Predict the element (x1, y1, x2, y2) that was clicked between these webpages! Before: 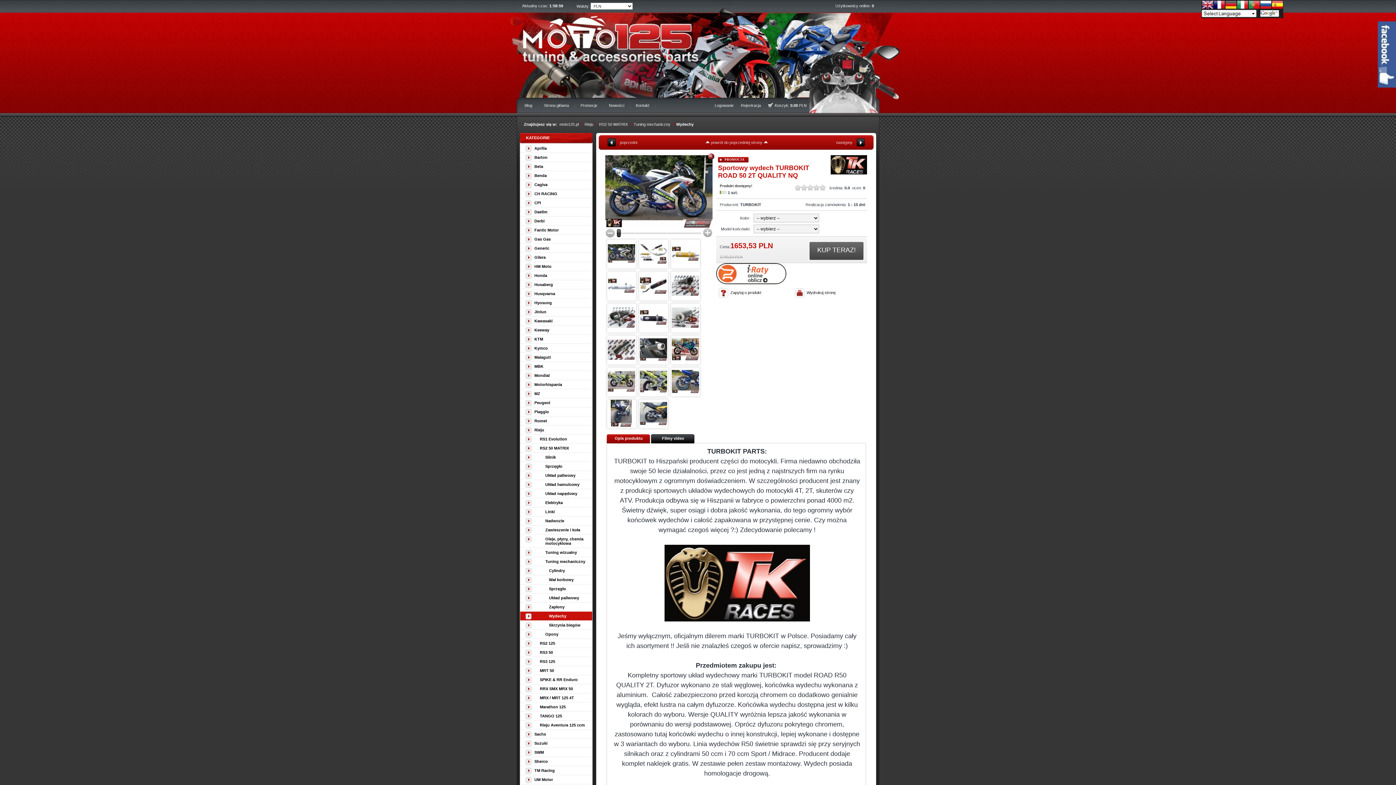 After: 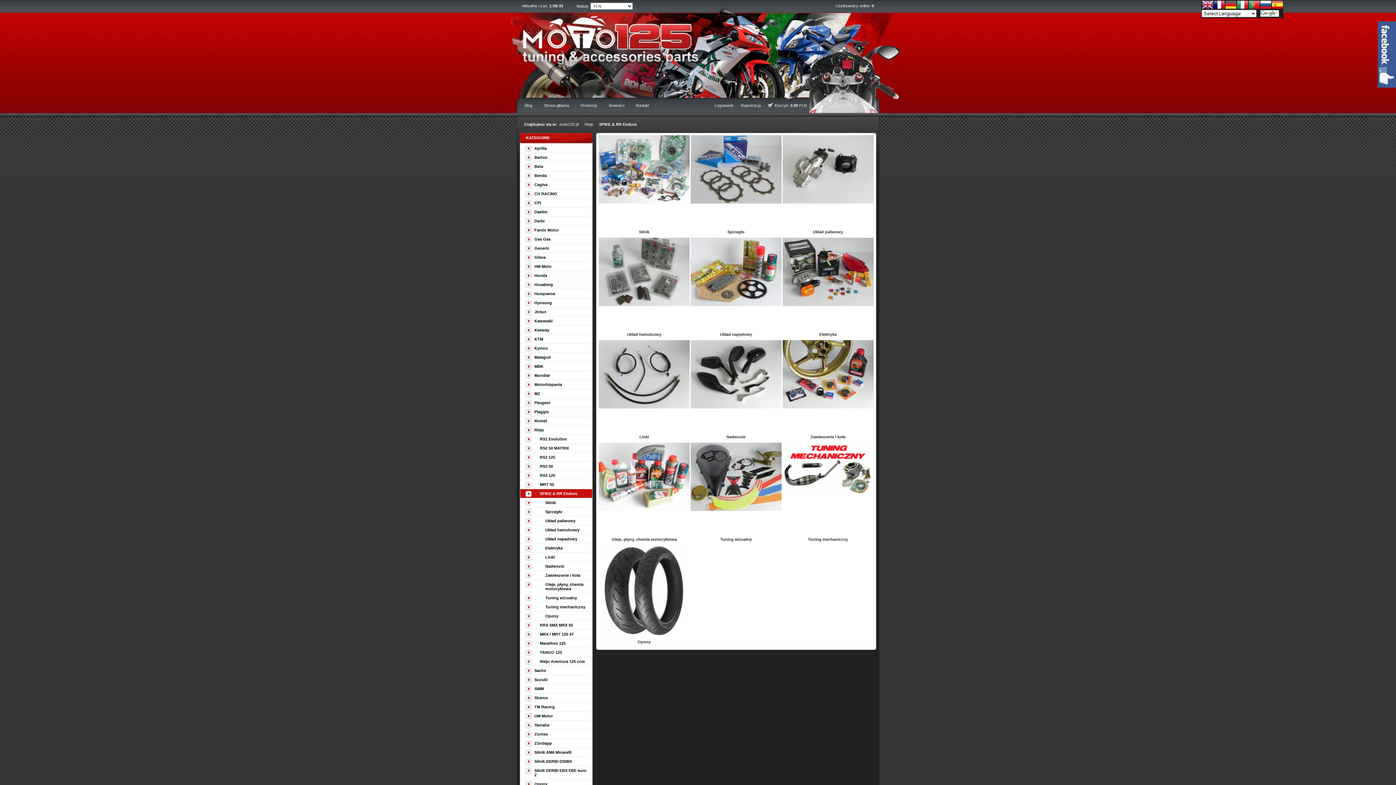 Action: bbox: (540, 677, 577, 682) label: SPIKE & RR Enduro